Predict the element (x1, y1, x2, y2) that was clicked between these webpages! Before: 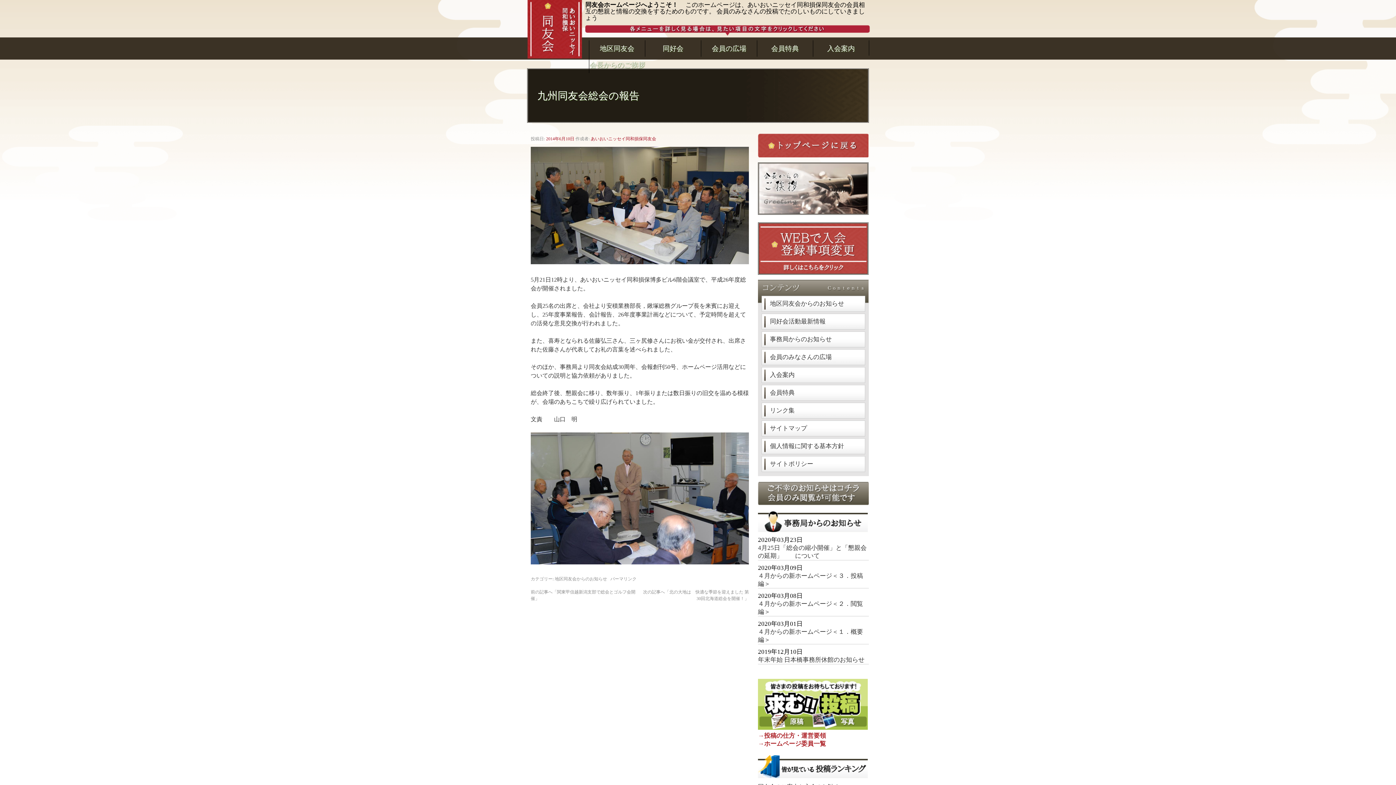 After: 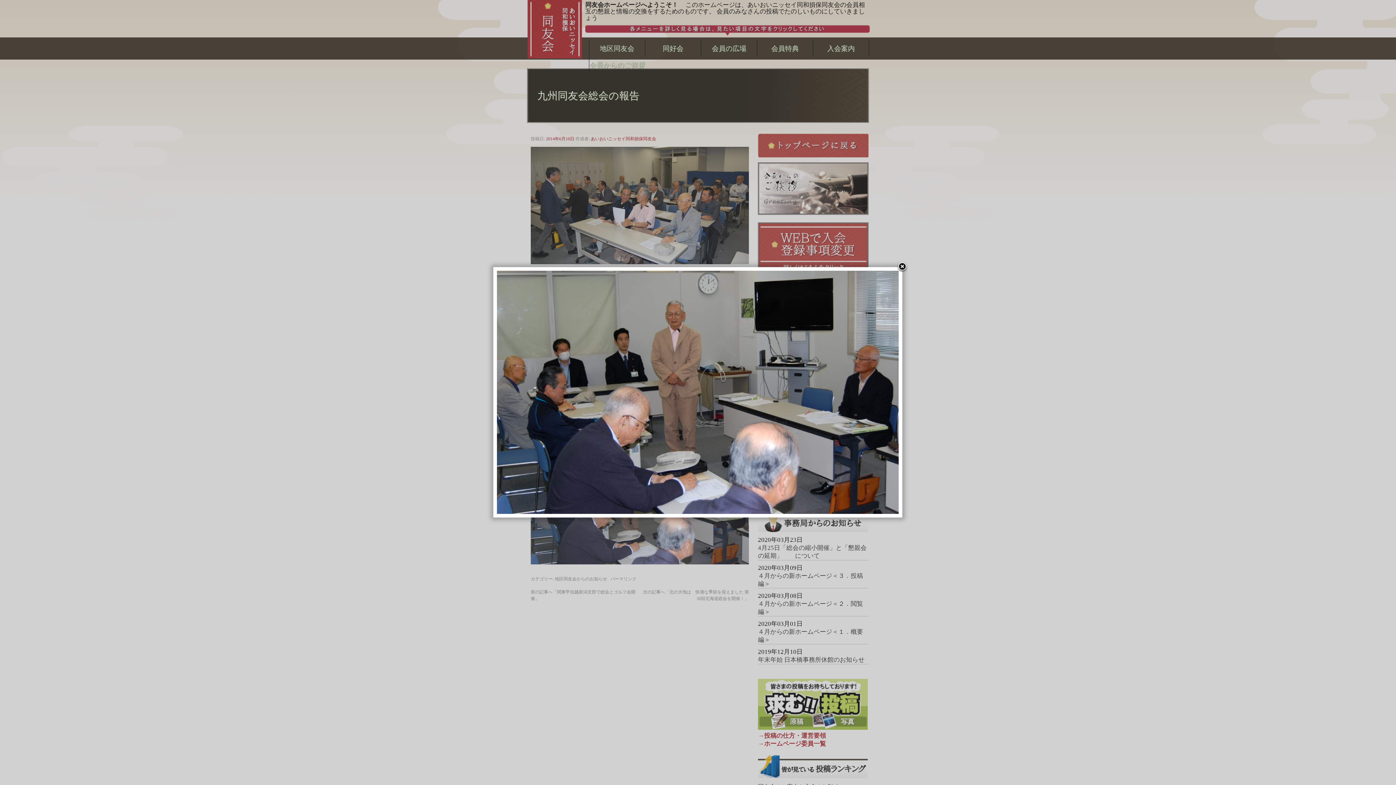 Action: bbox: (530, 559, 749, 565)